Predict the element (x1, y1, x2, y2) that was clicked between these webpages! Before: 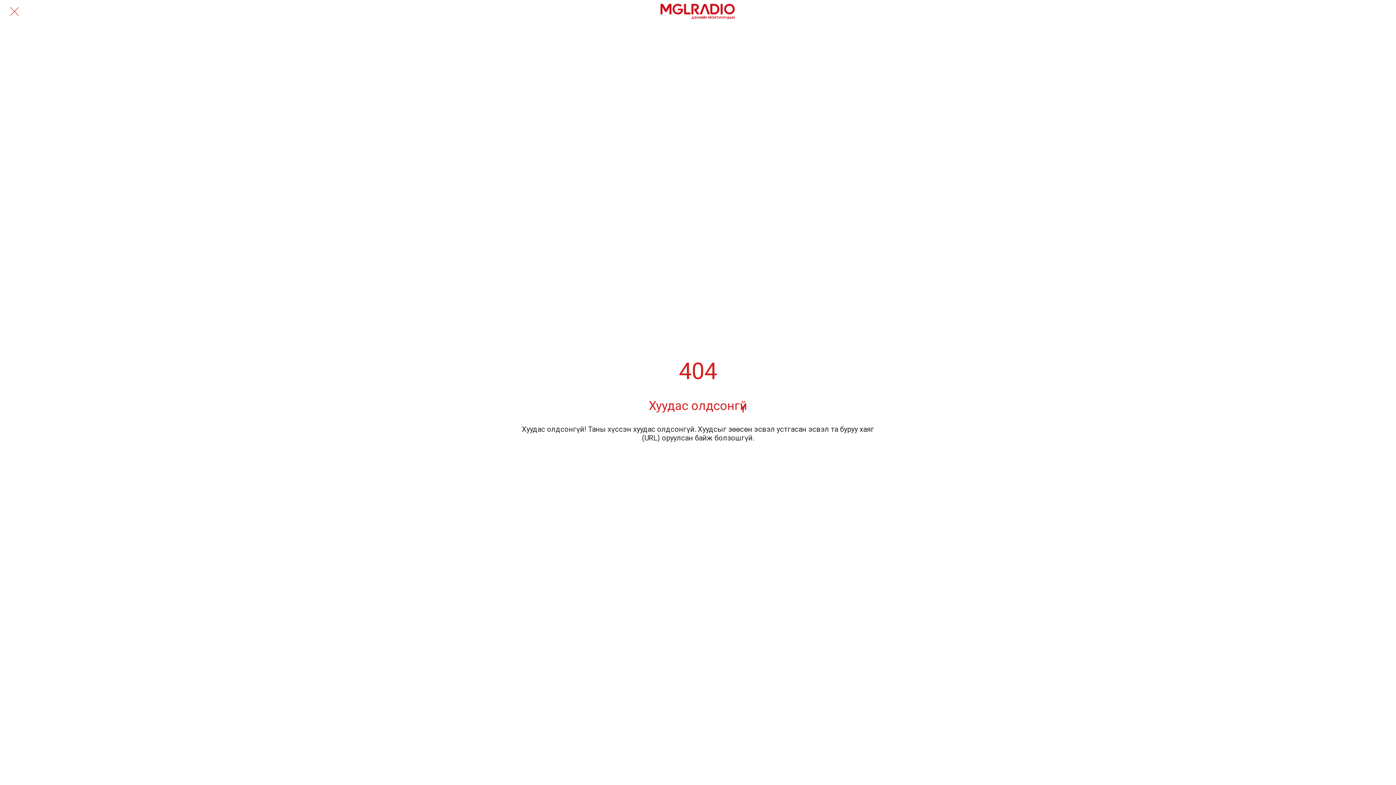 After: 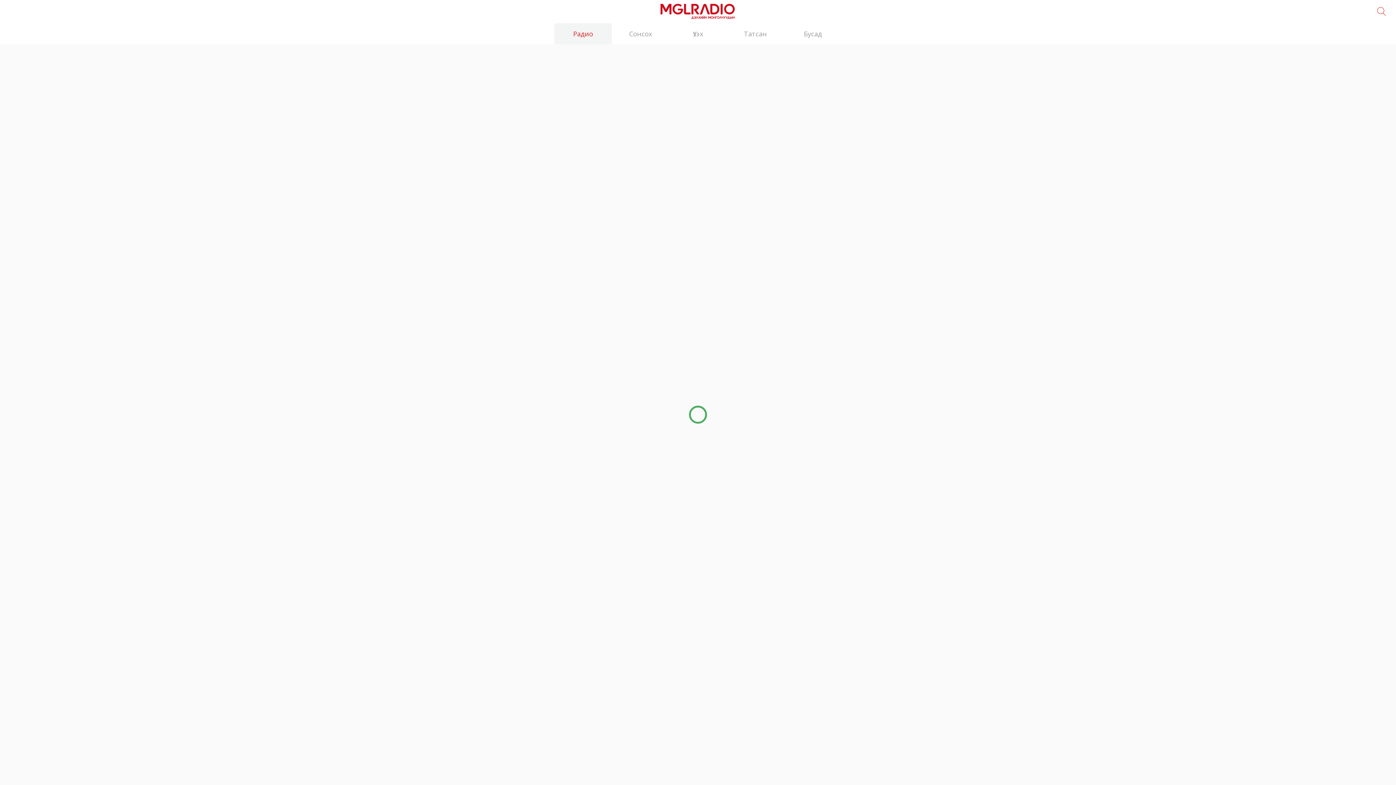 Action: bbox: (465, 1, 930, 21)